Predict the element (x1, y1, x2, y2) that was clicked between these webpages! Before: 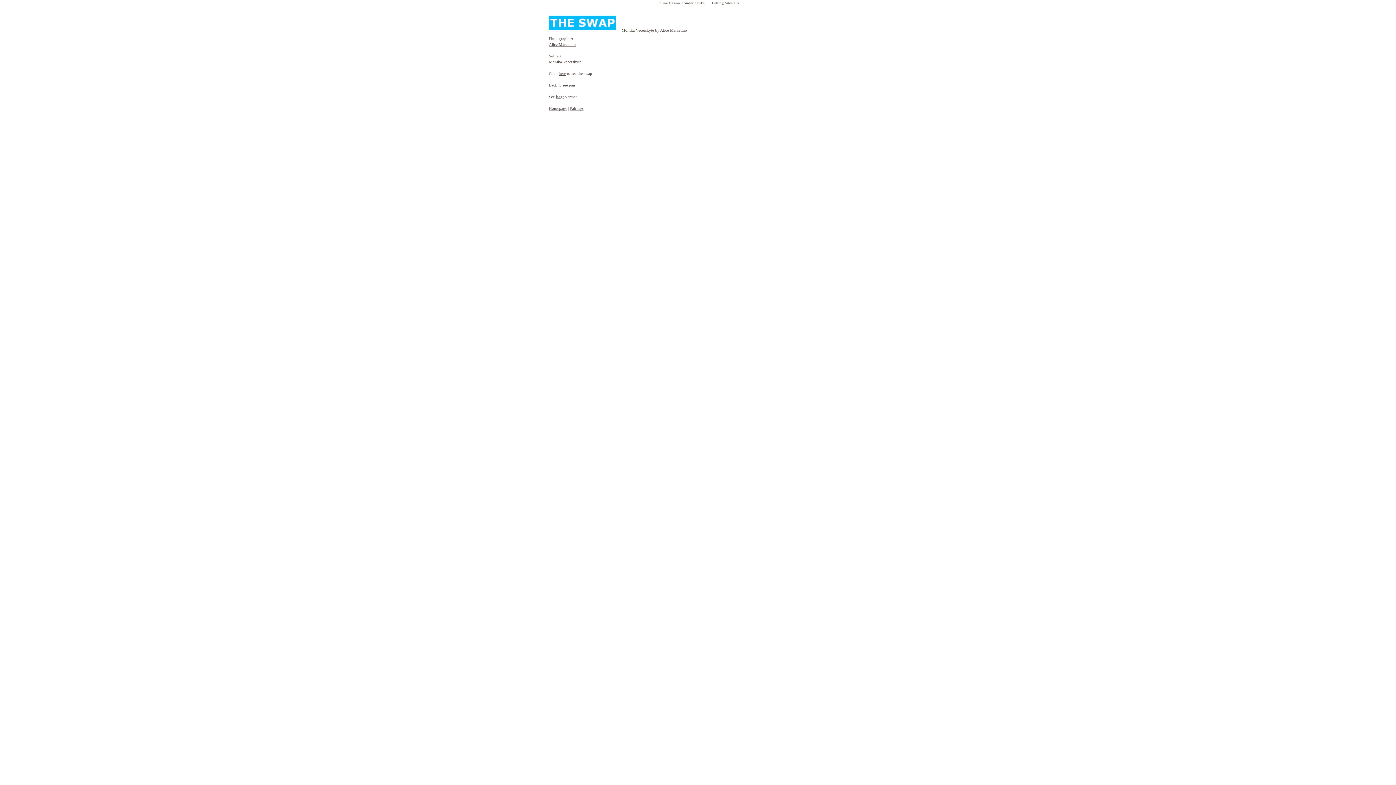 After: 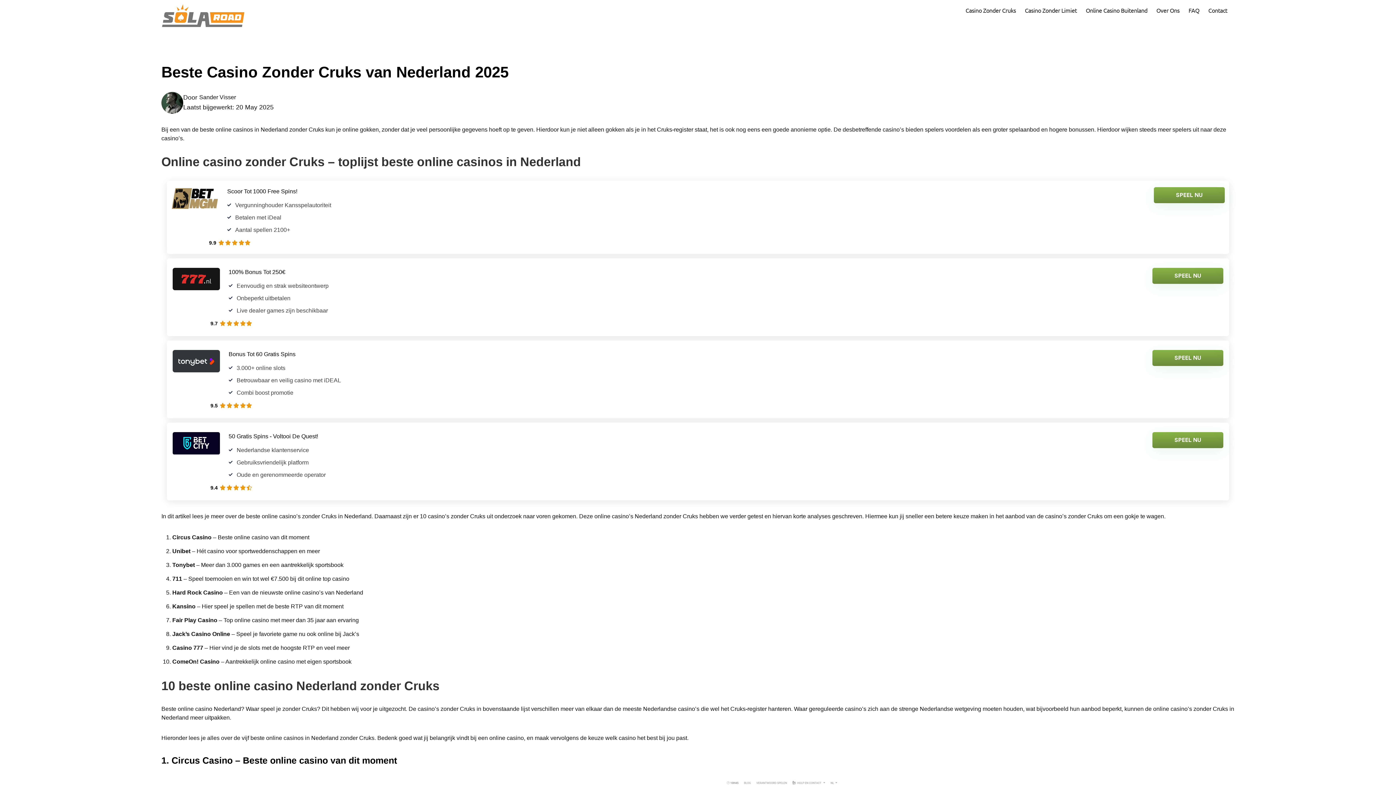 Action: label: Online Casino Zonder Cruks bbox: (653, -1, 708, 6)